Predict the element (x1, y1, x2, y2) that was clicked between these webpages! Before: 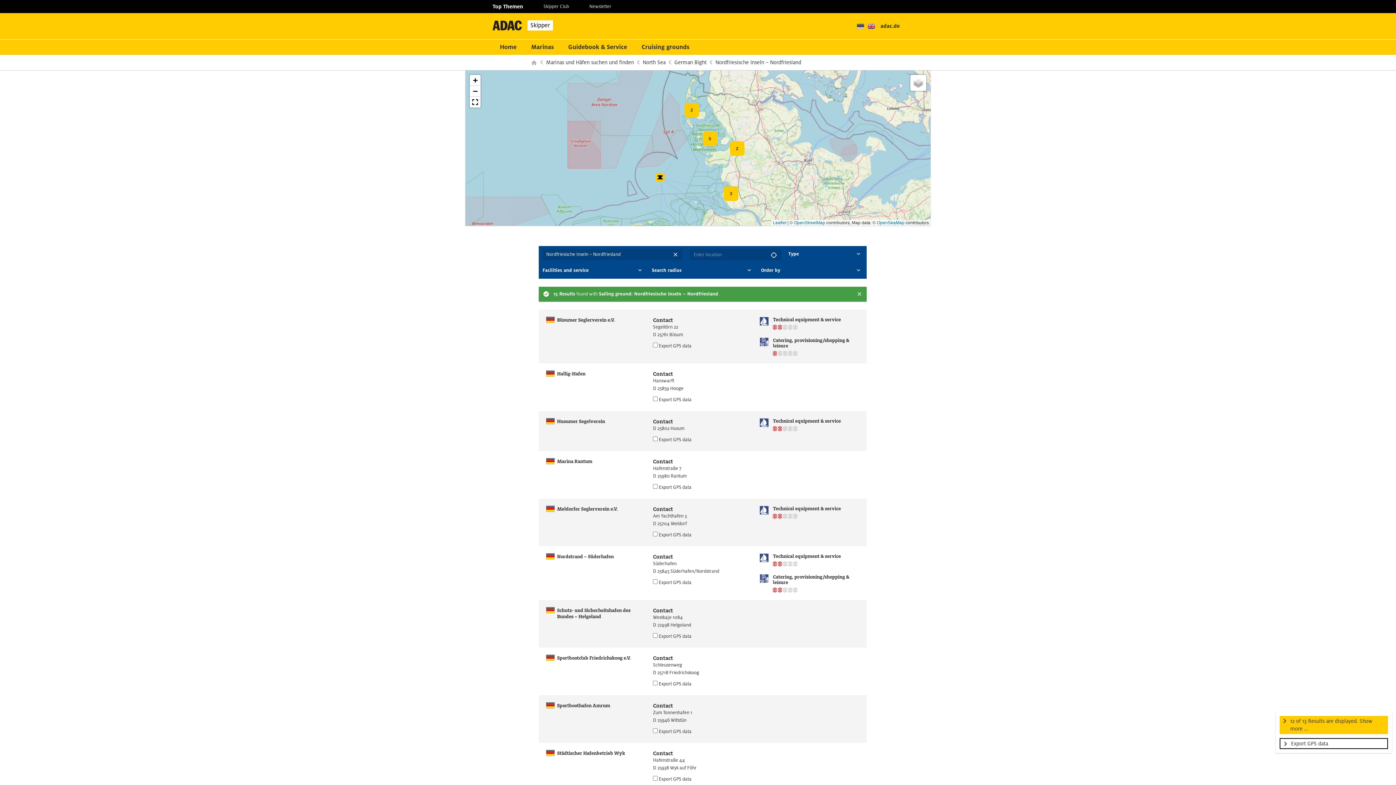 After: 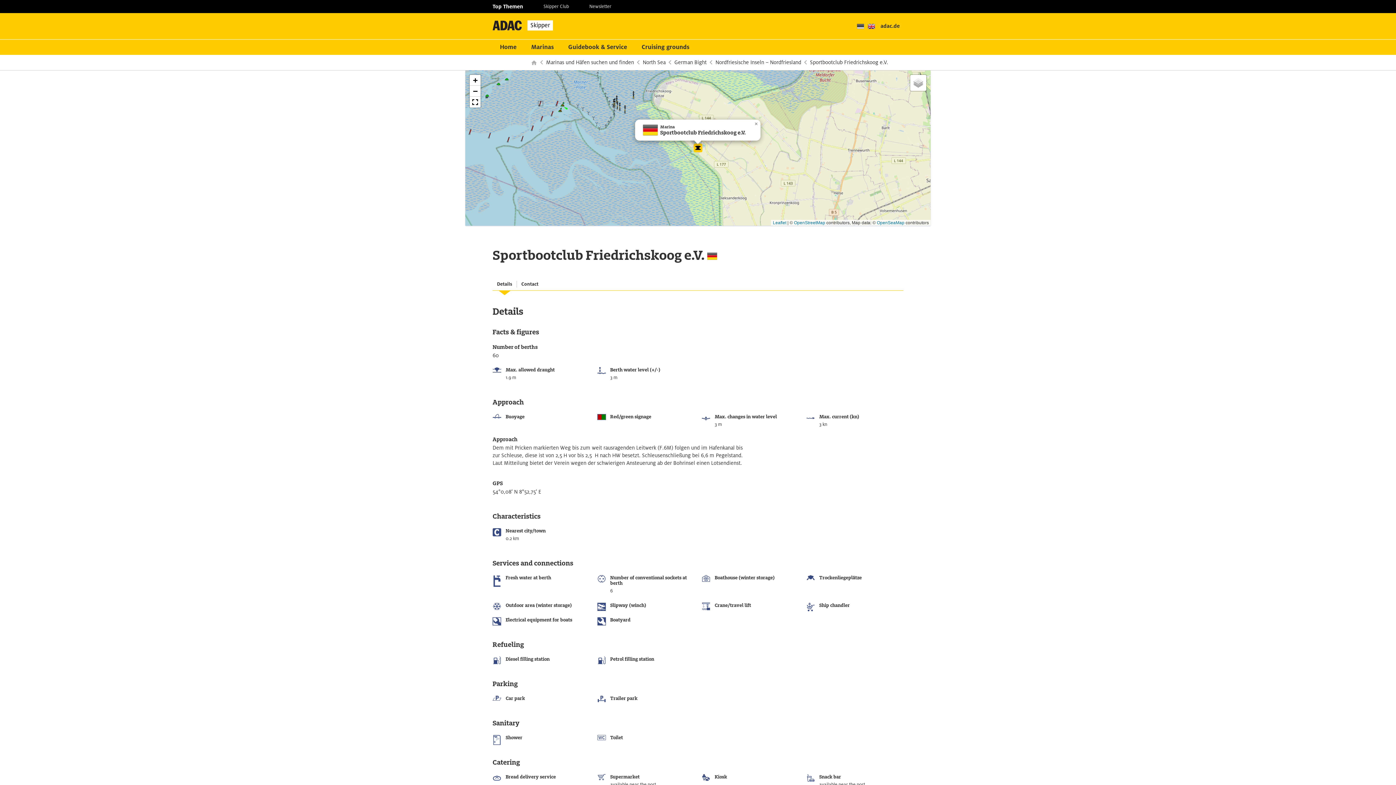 Action: bbox: (557, 655, 631, 661) label: Sportbootclub Friedrichskoog e.V.